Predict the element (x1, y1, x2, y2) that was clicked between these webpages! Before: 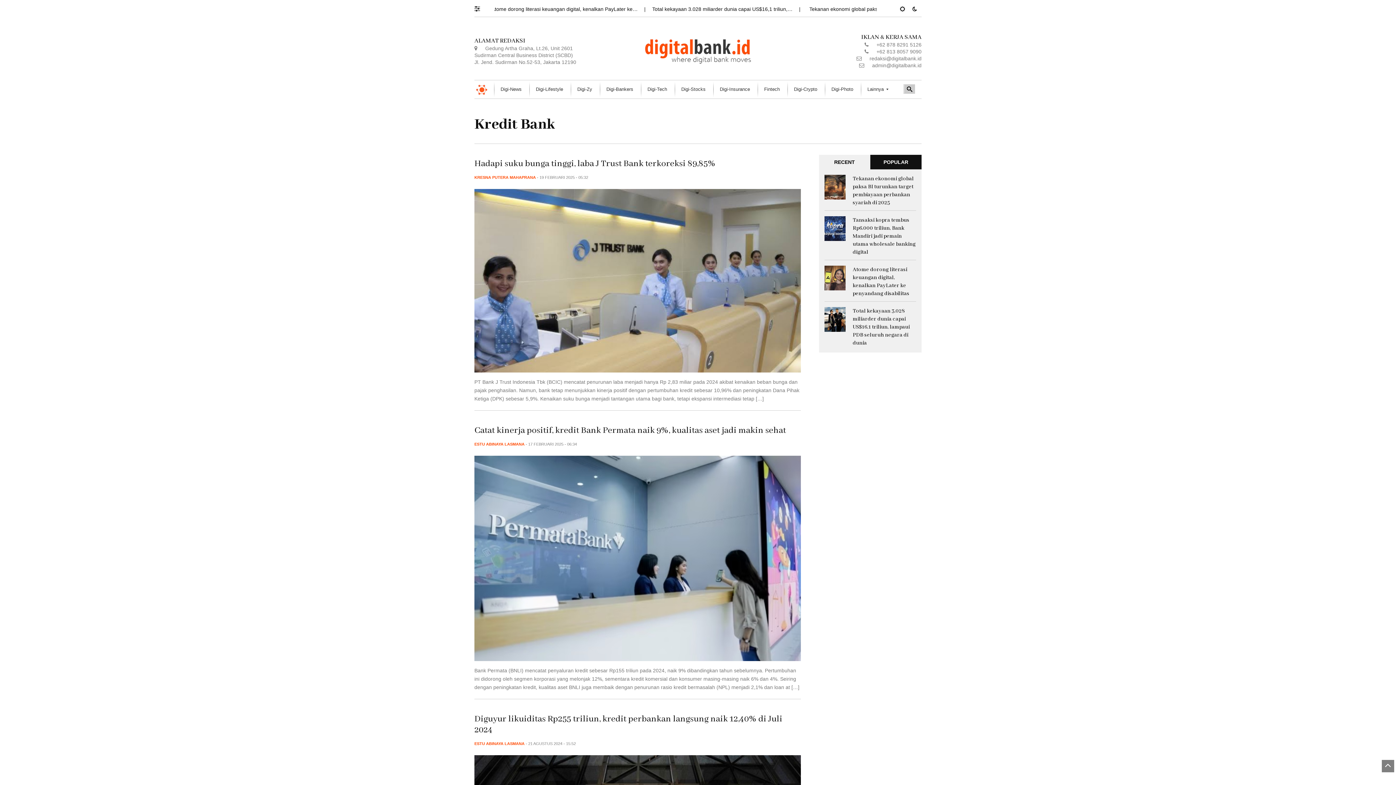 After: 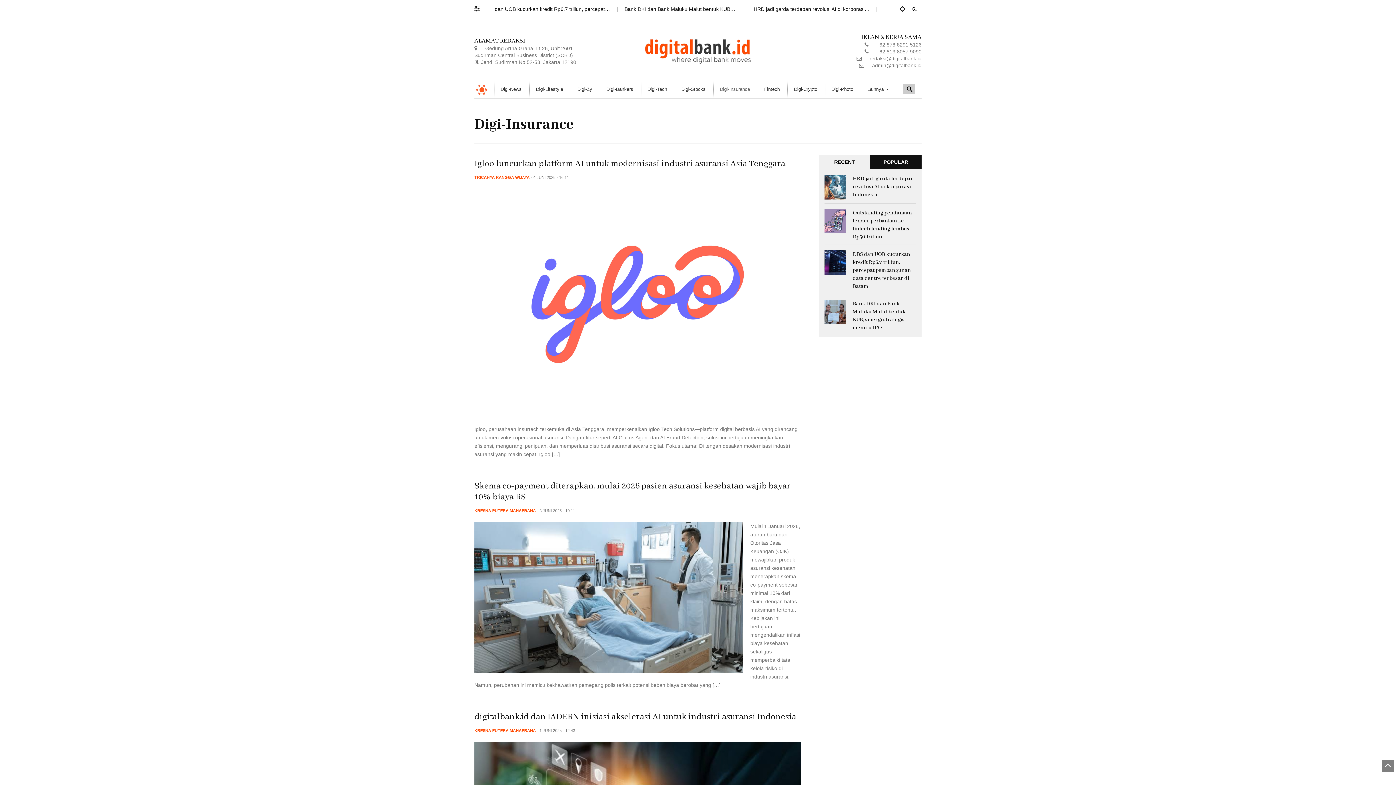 Action: bbox: (713, 80, 758, 98) label: Digi-Insurance